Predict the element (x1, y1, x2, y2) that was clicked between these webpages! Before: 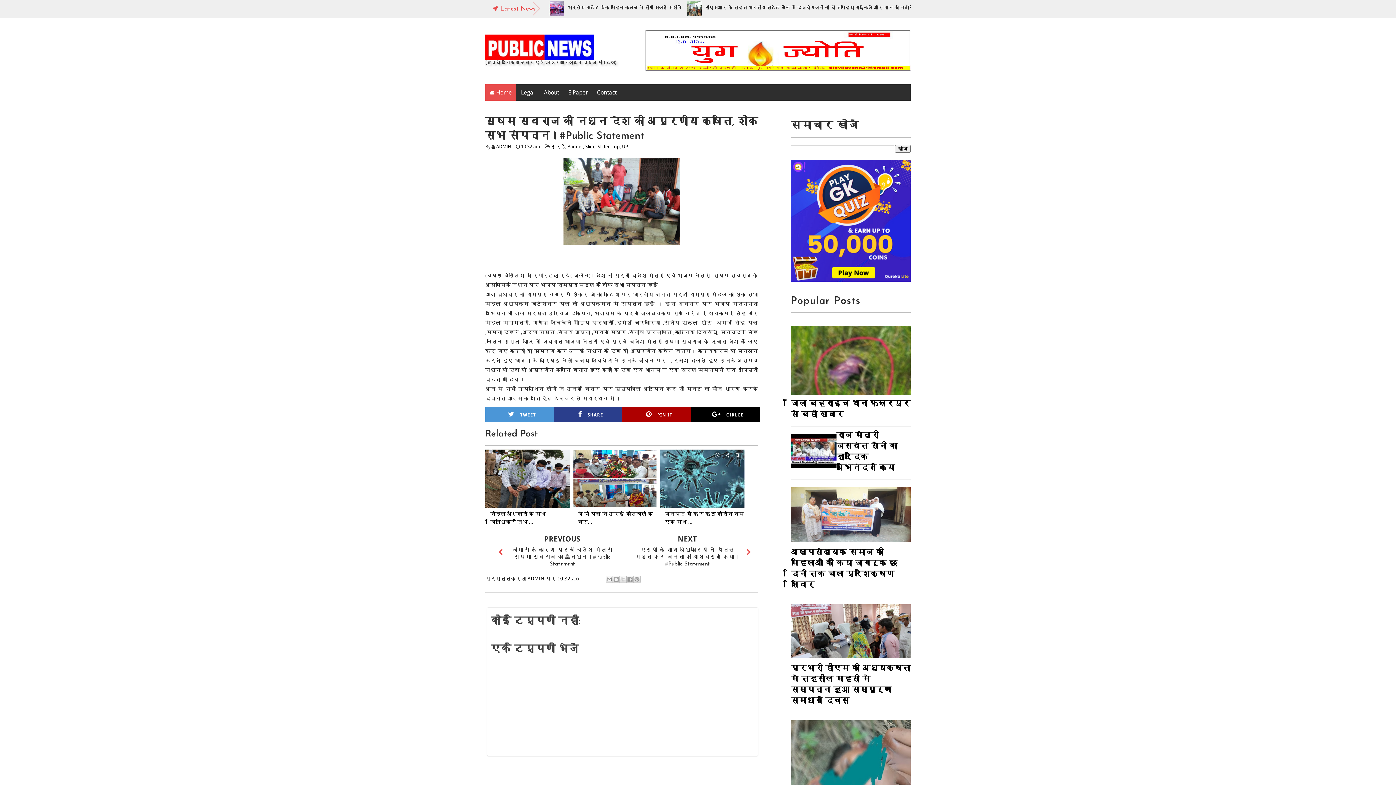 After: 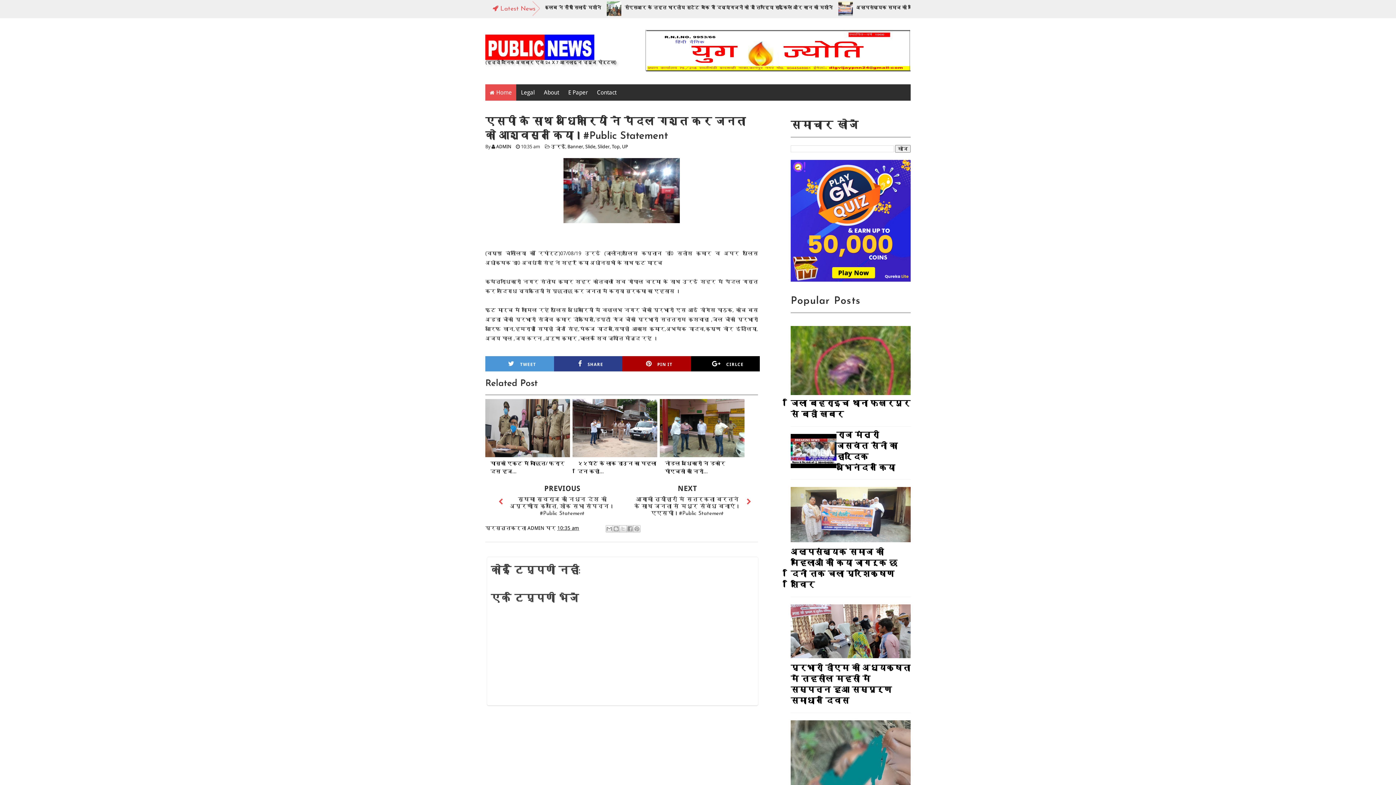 Action: label: NEXT
एसपी के साथ अधिकारियों ने पैदल गश्त कर जनता को आश्वस्त किया।#Public Statement bbox: (625, 529, 758, 573)